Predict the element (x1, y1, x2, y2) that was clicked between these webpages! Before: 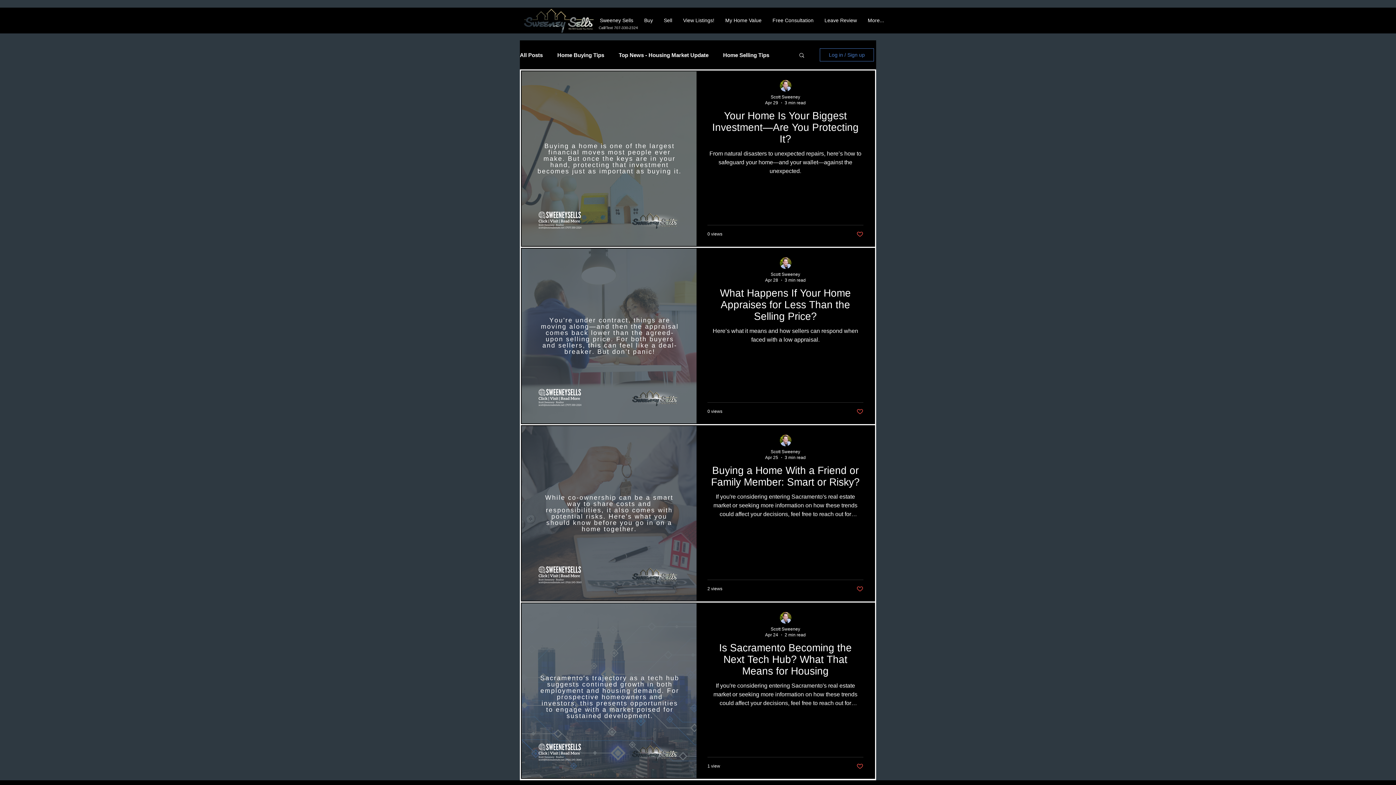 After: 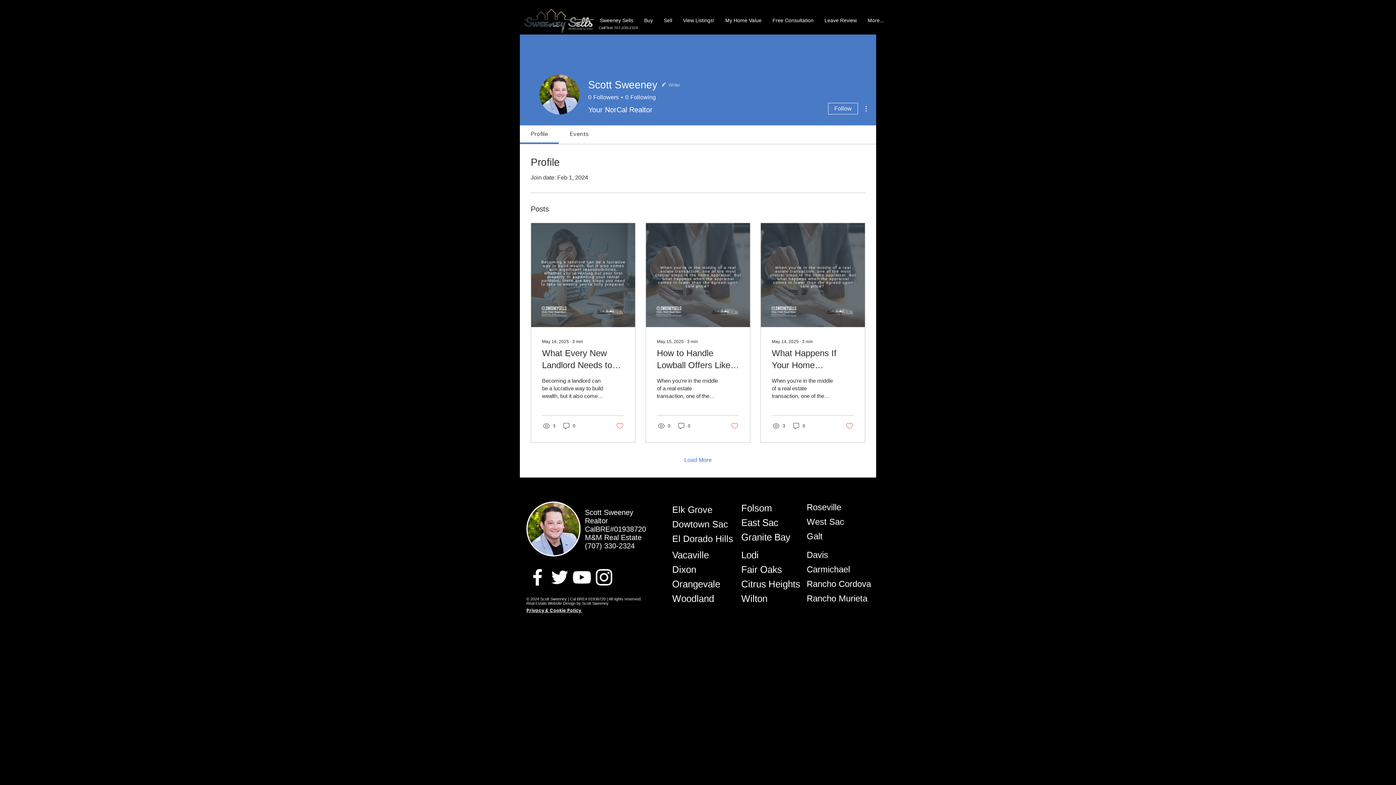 Action: label: Scott Sweeney bbox: (770, 270, 800, 277)